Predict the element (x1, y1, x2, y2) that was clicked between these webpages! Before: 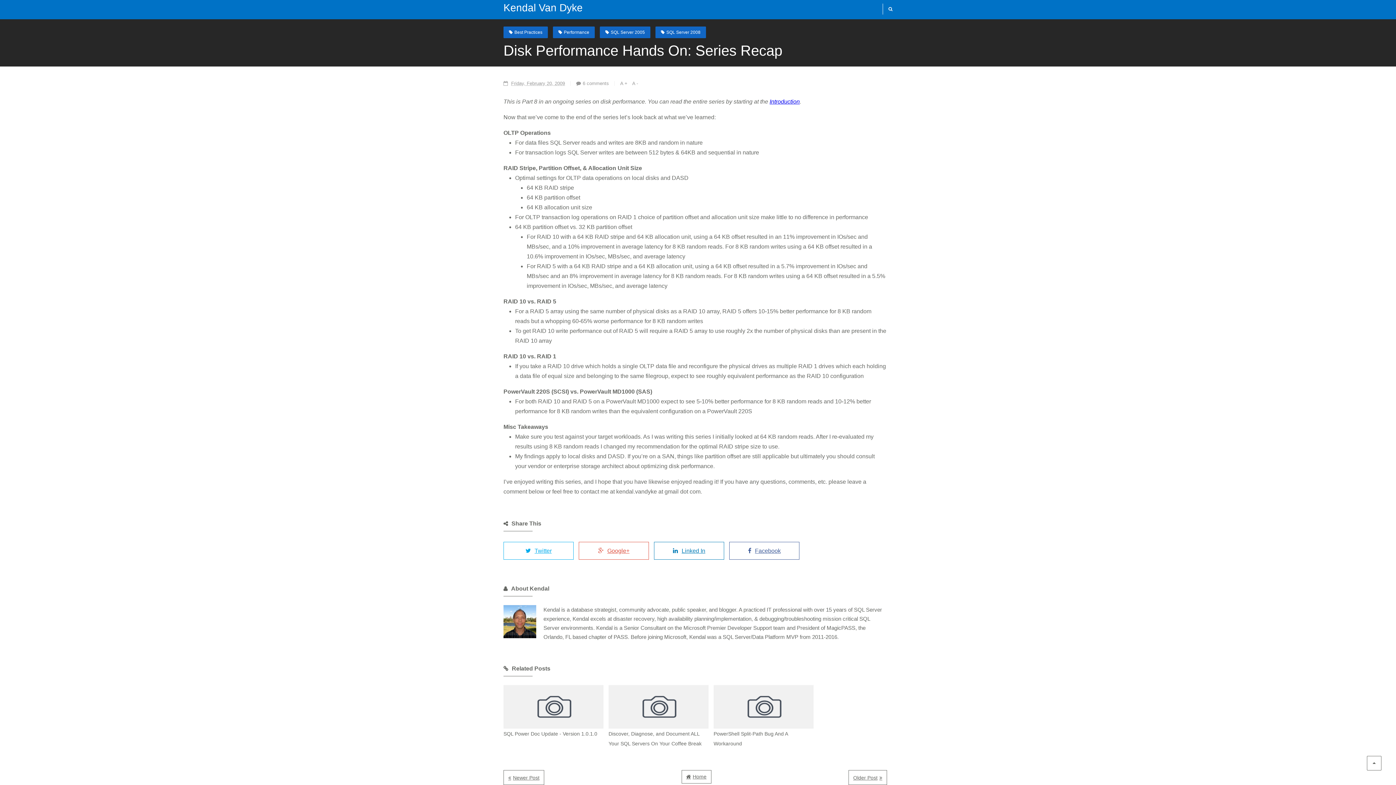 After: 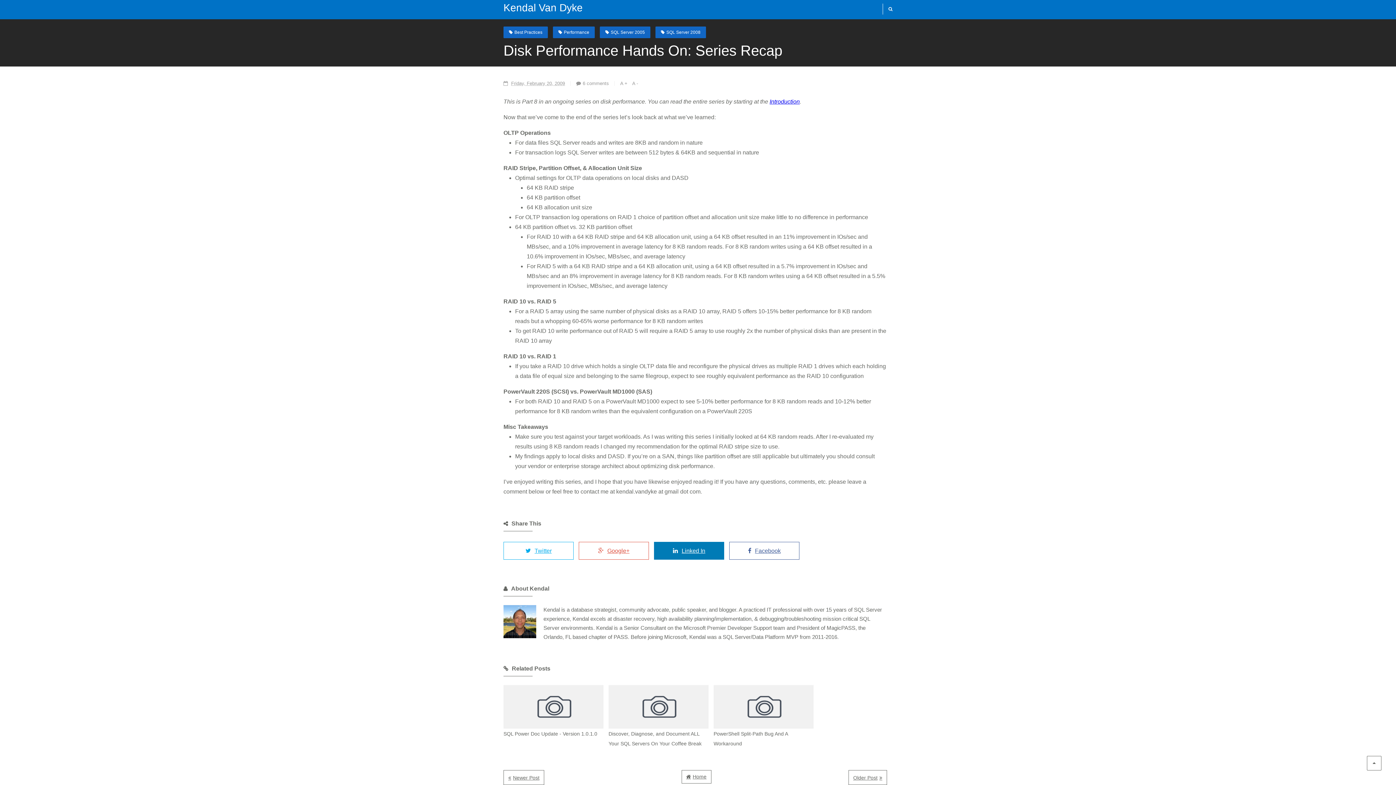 Action: bbox: (654, 542, 724, 560) label: Linked In